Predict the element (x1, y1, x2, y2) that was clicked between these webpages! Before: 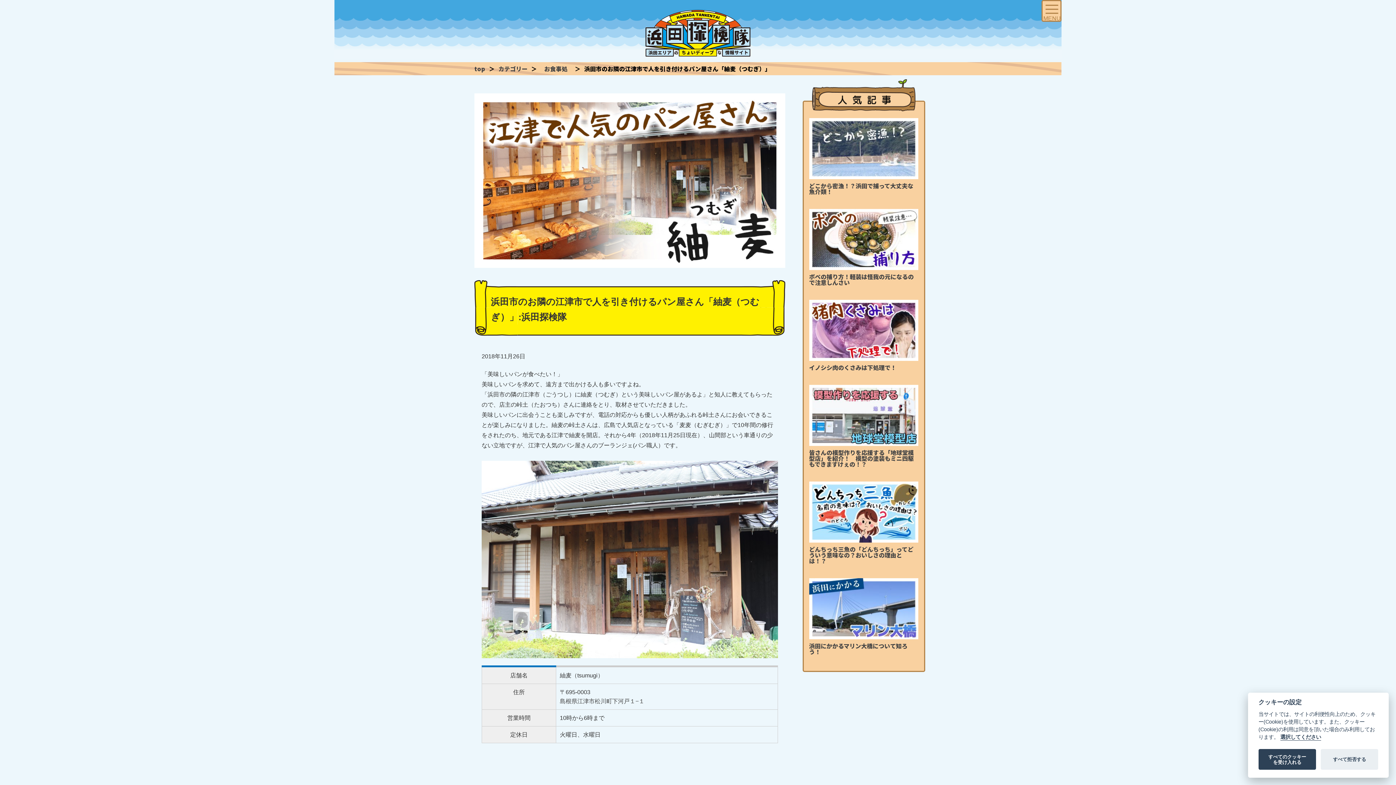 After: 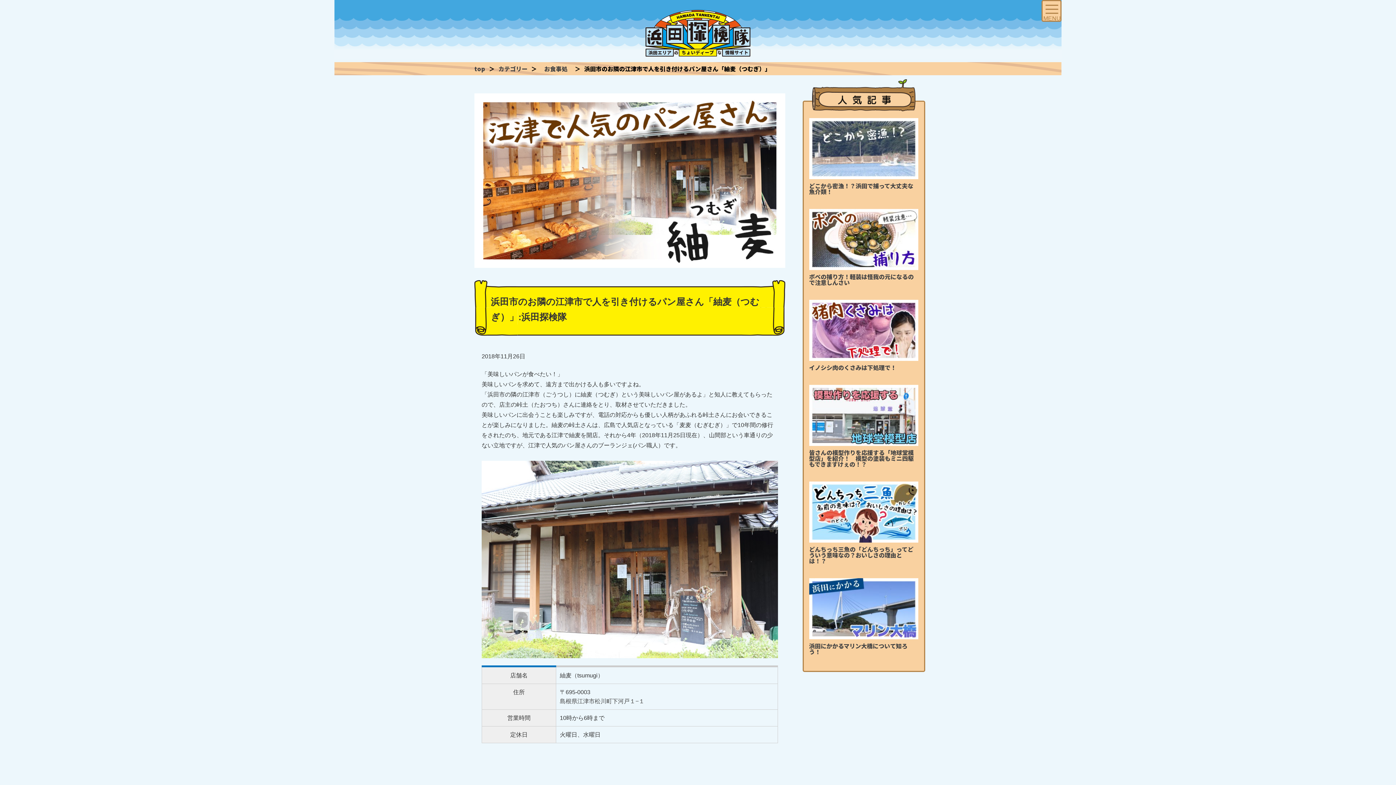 Action: label: すべてのクッキーを受け入れる bbox: (1258, 749, 1316, 770)